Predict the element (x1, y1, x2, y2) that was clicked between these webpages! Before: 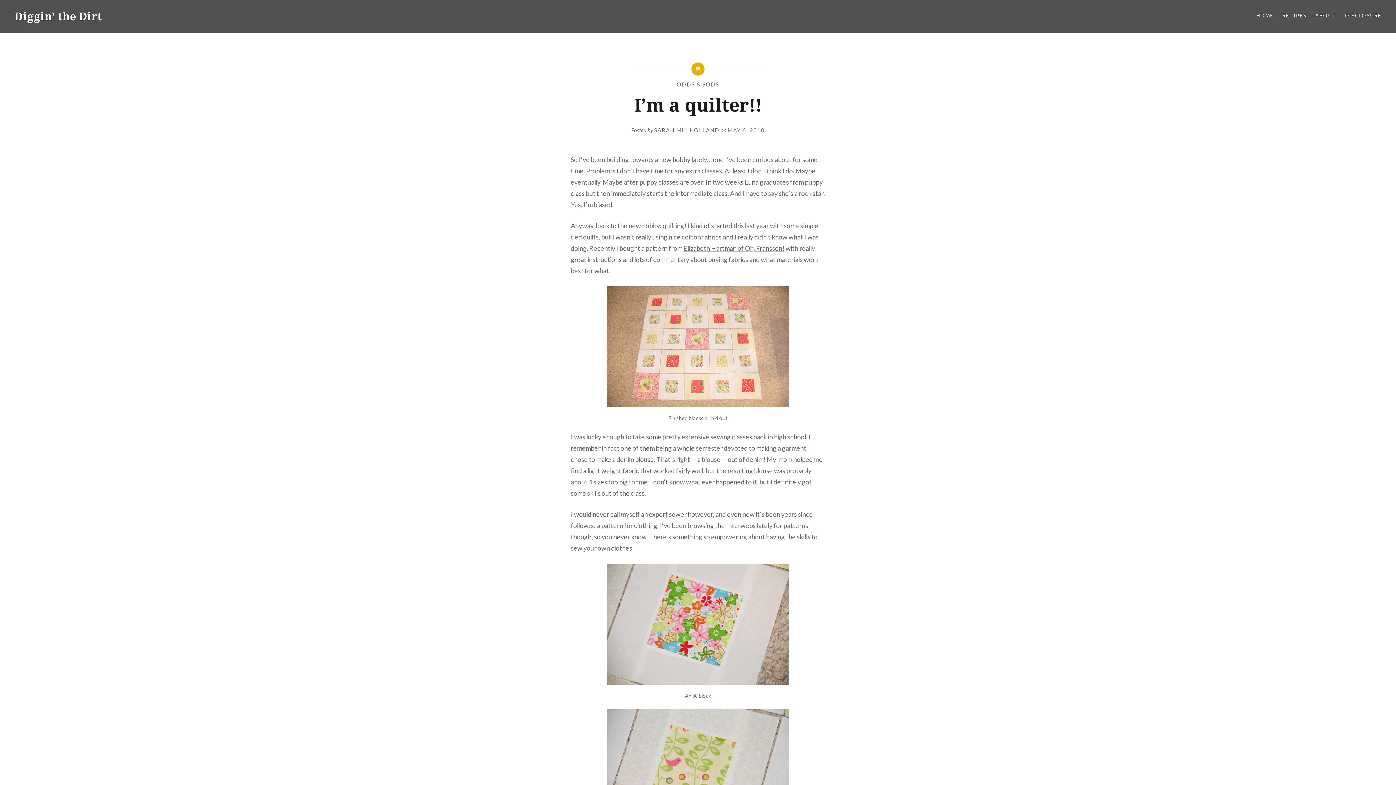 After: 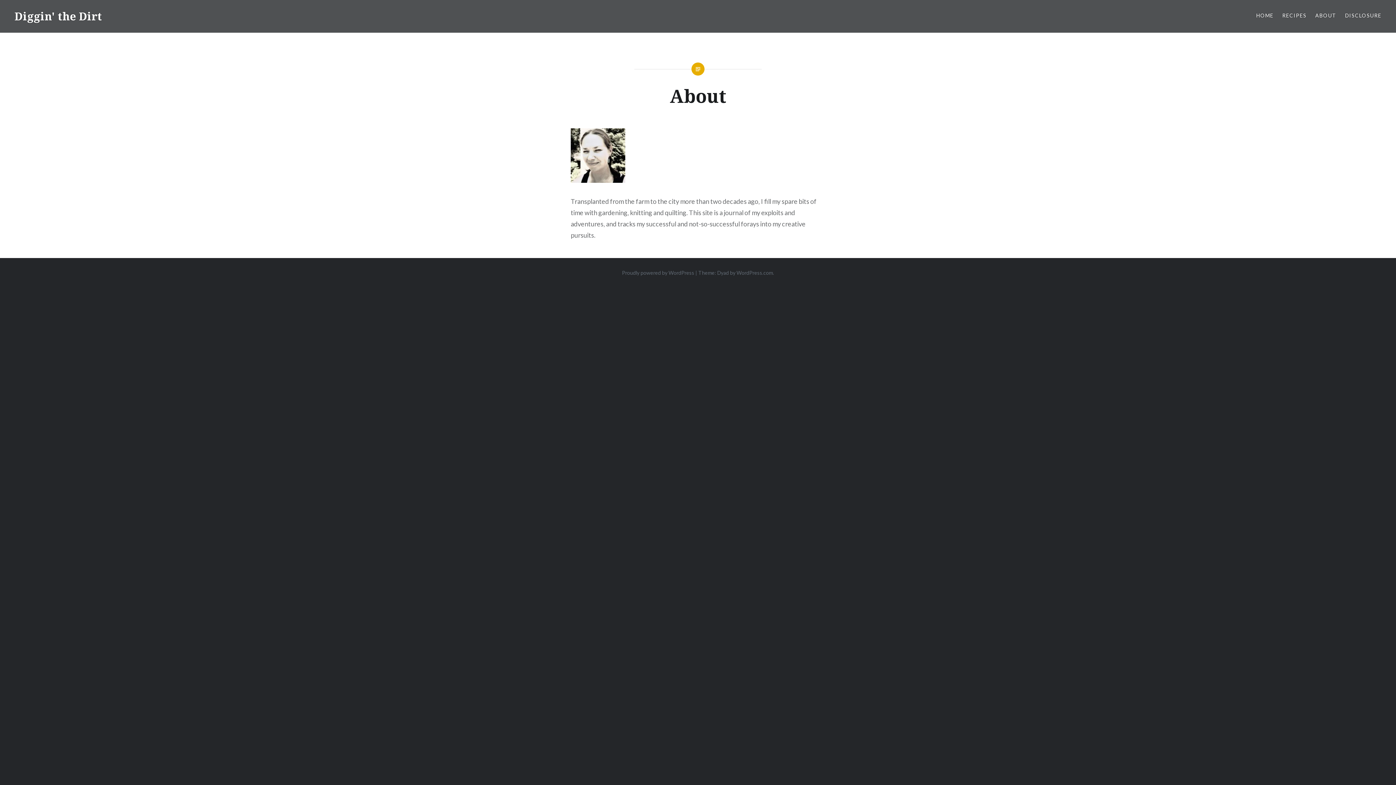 Action: label: ABOUT bbox: (1315, 11, 1336, 19)